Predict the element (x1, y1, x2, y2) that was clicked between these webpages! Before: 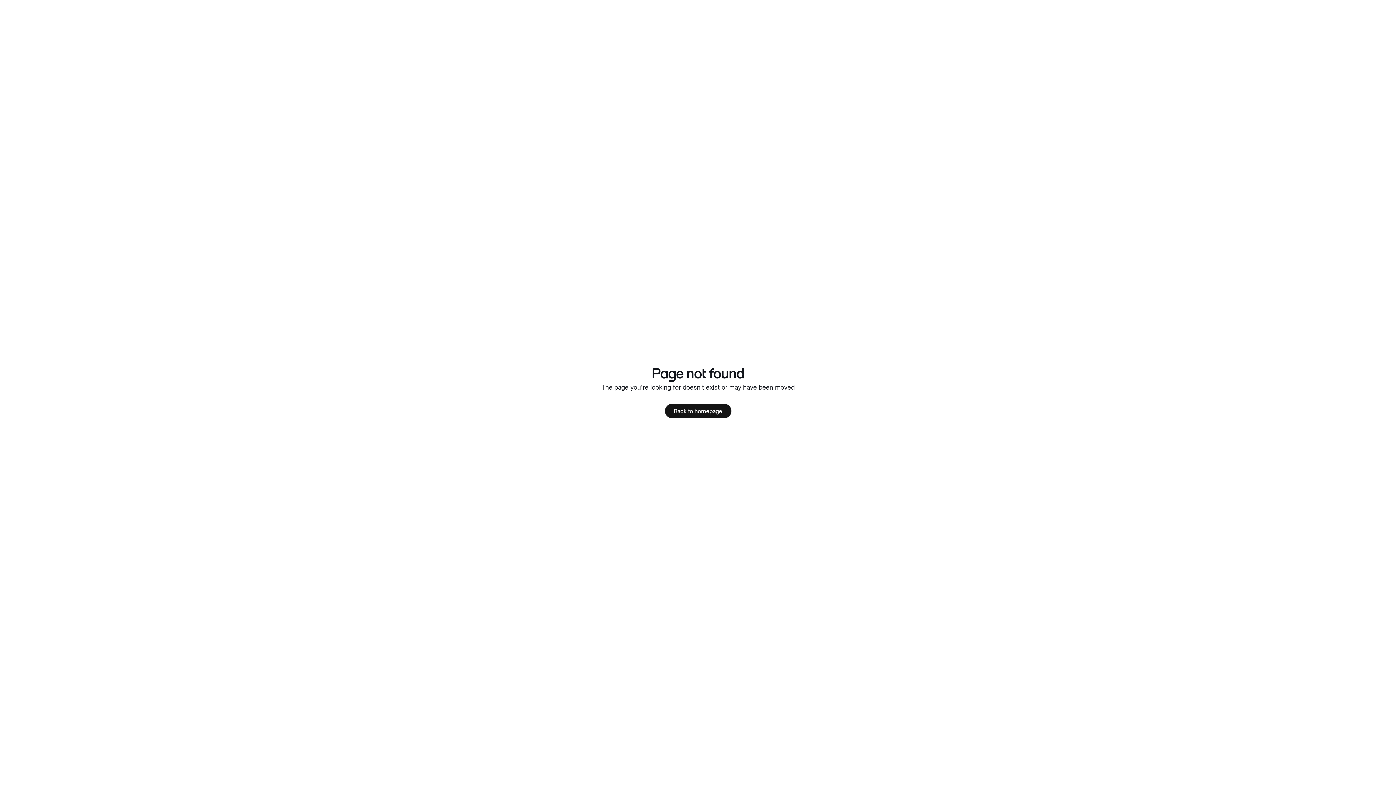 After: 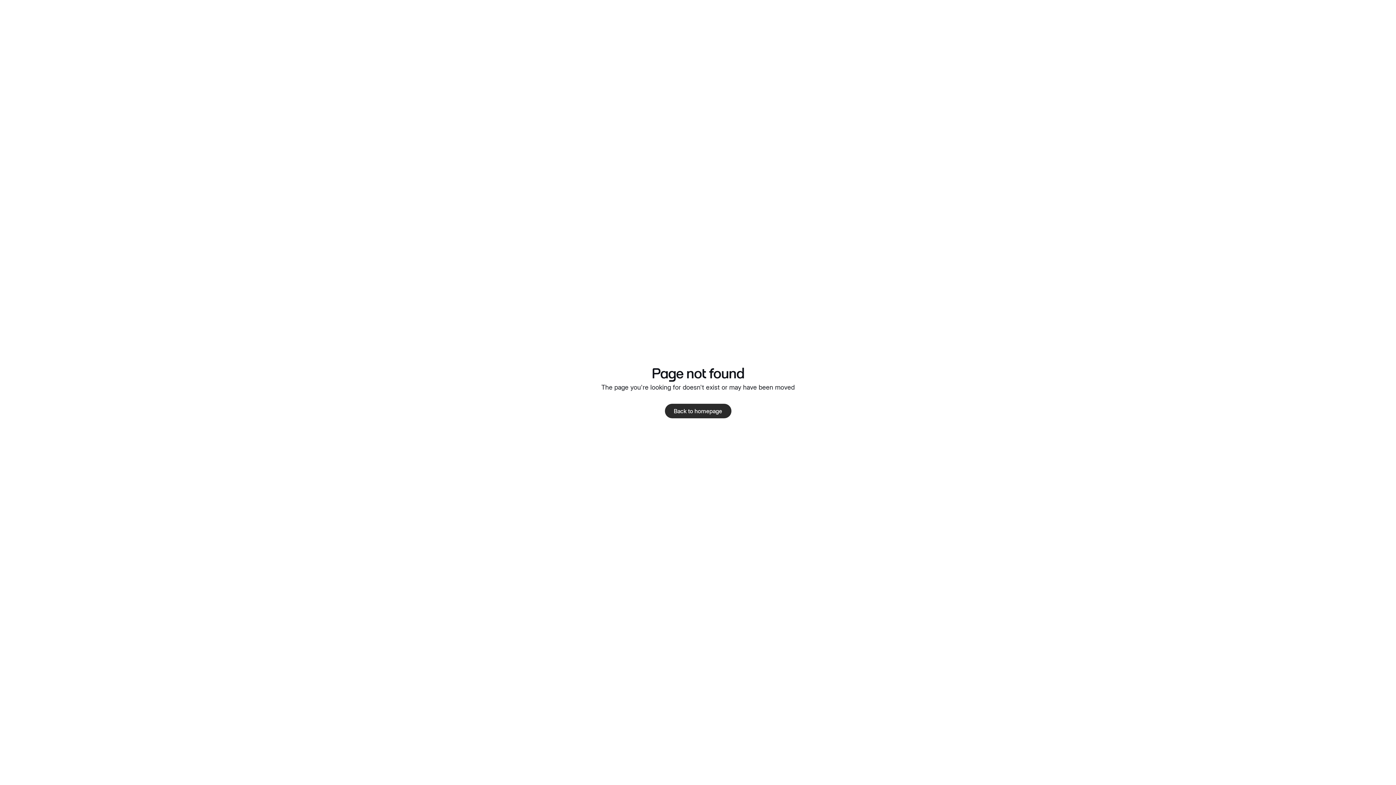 Action: label: Back to homepage bbox: (664, 404, 731, 418)